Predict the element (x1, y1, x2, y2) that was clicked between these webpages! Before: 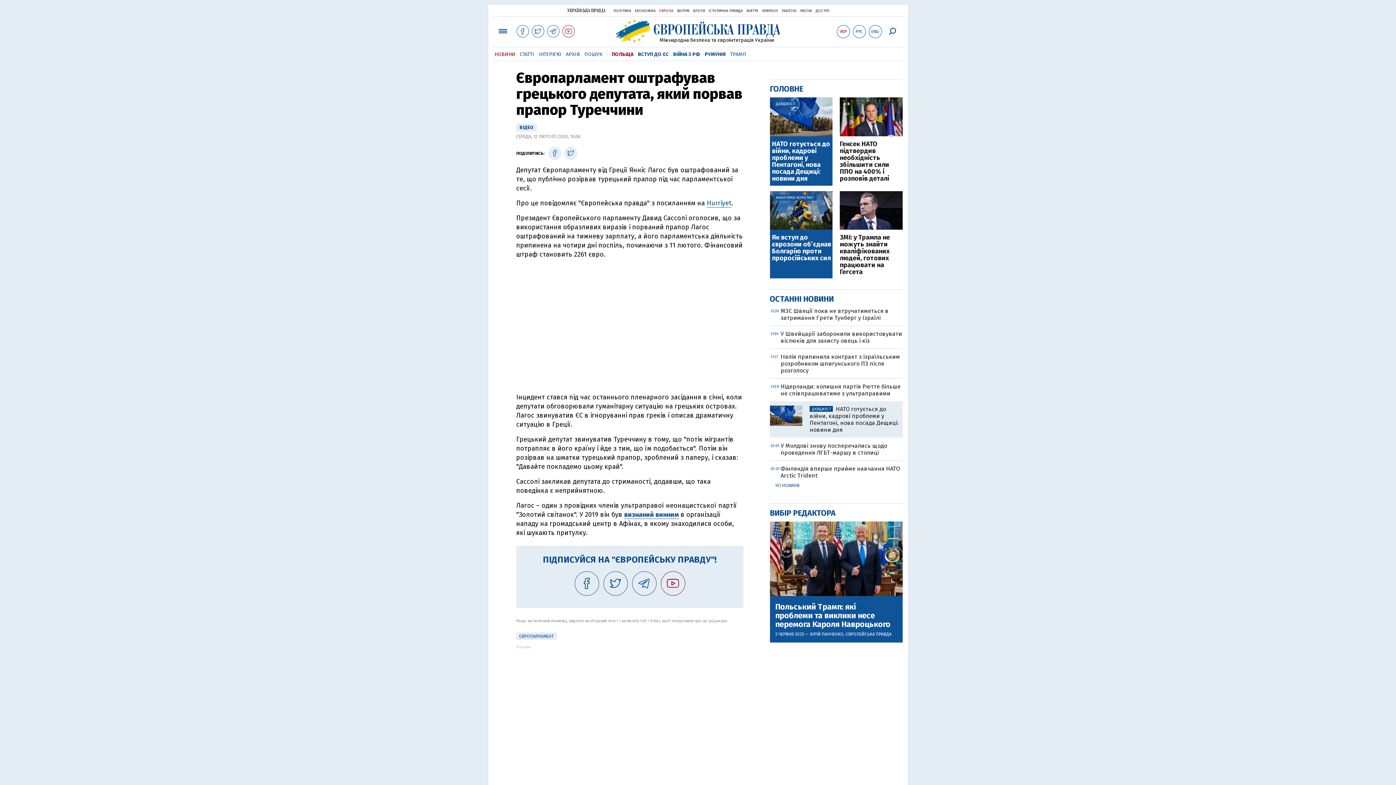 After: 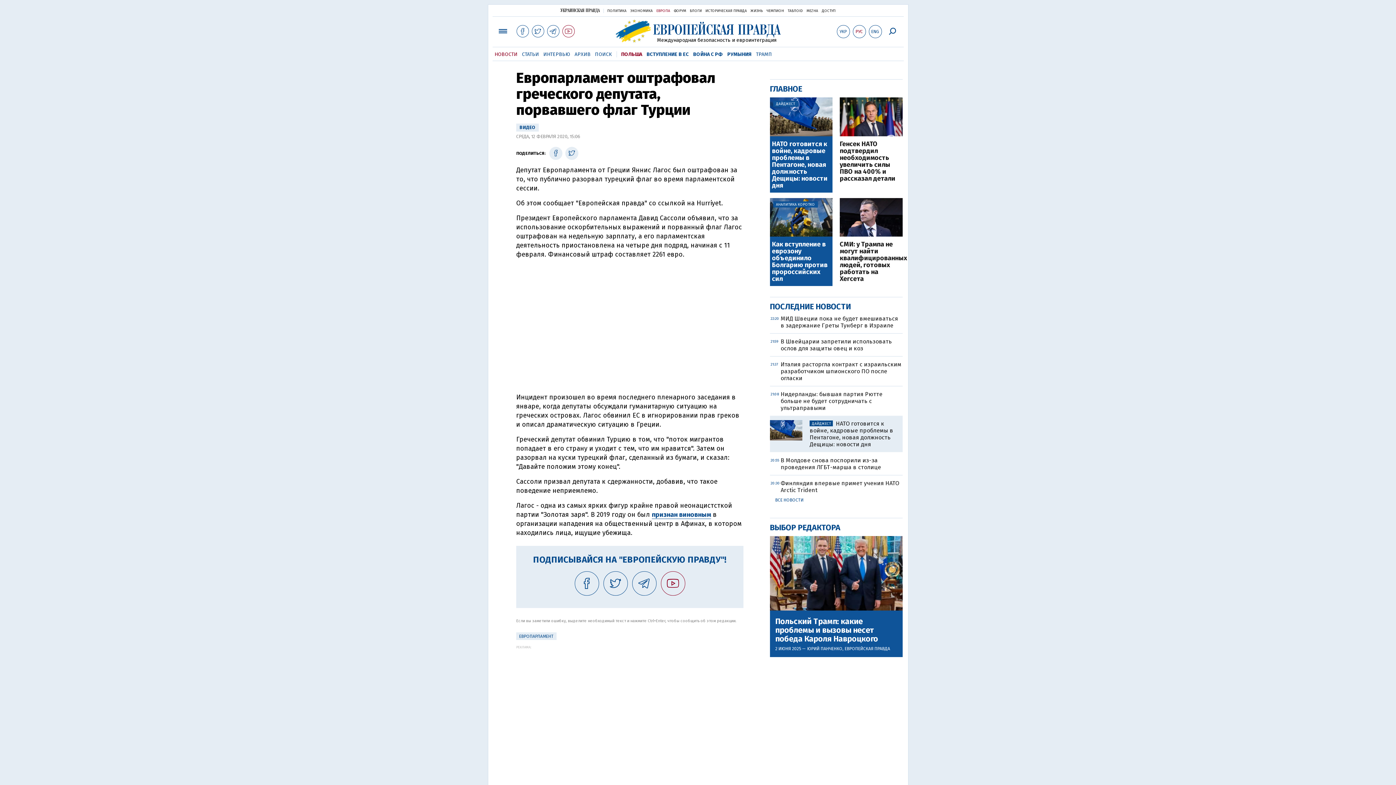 Action: bbox: (852, 25, 866, 38) label: РУС